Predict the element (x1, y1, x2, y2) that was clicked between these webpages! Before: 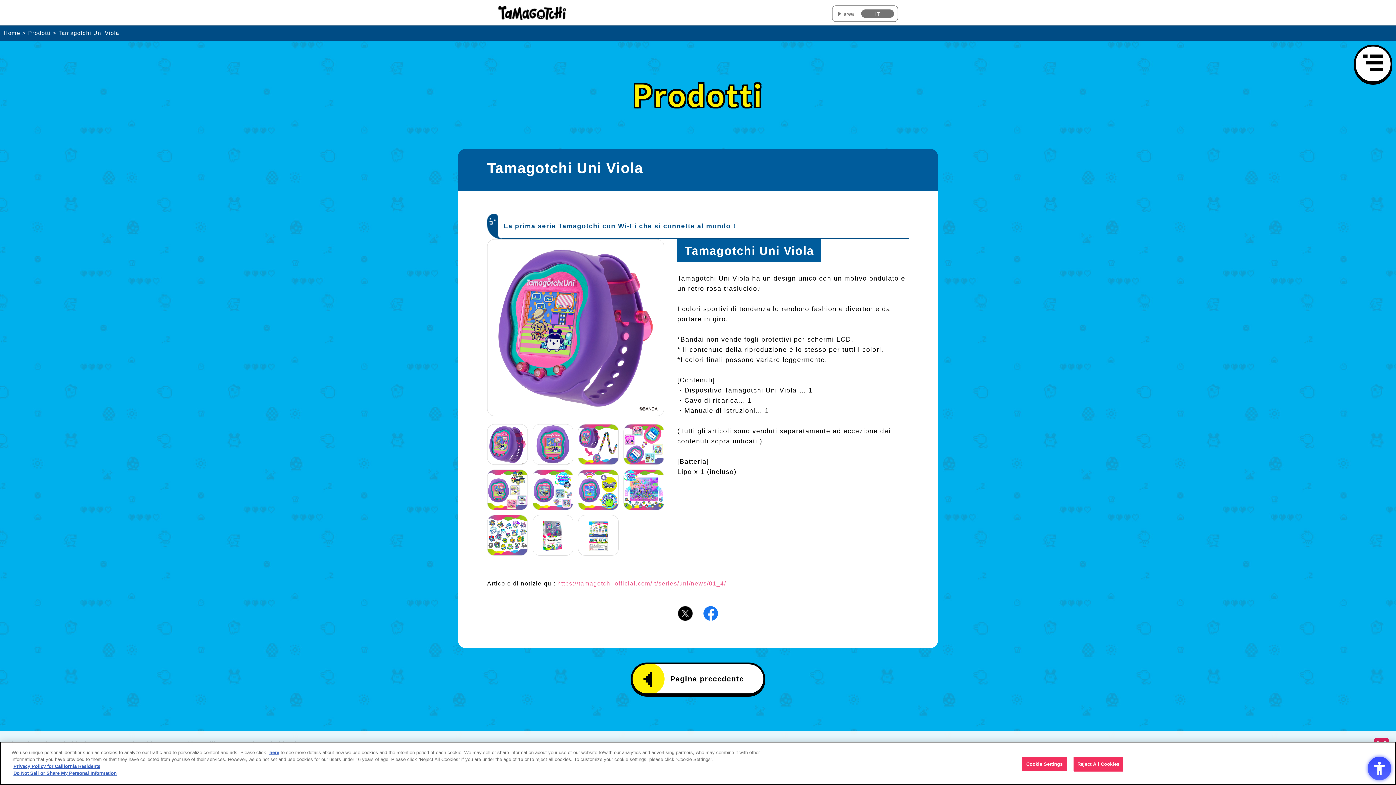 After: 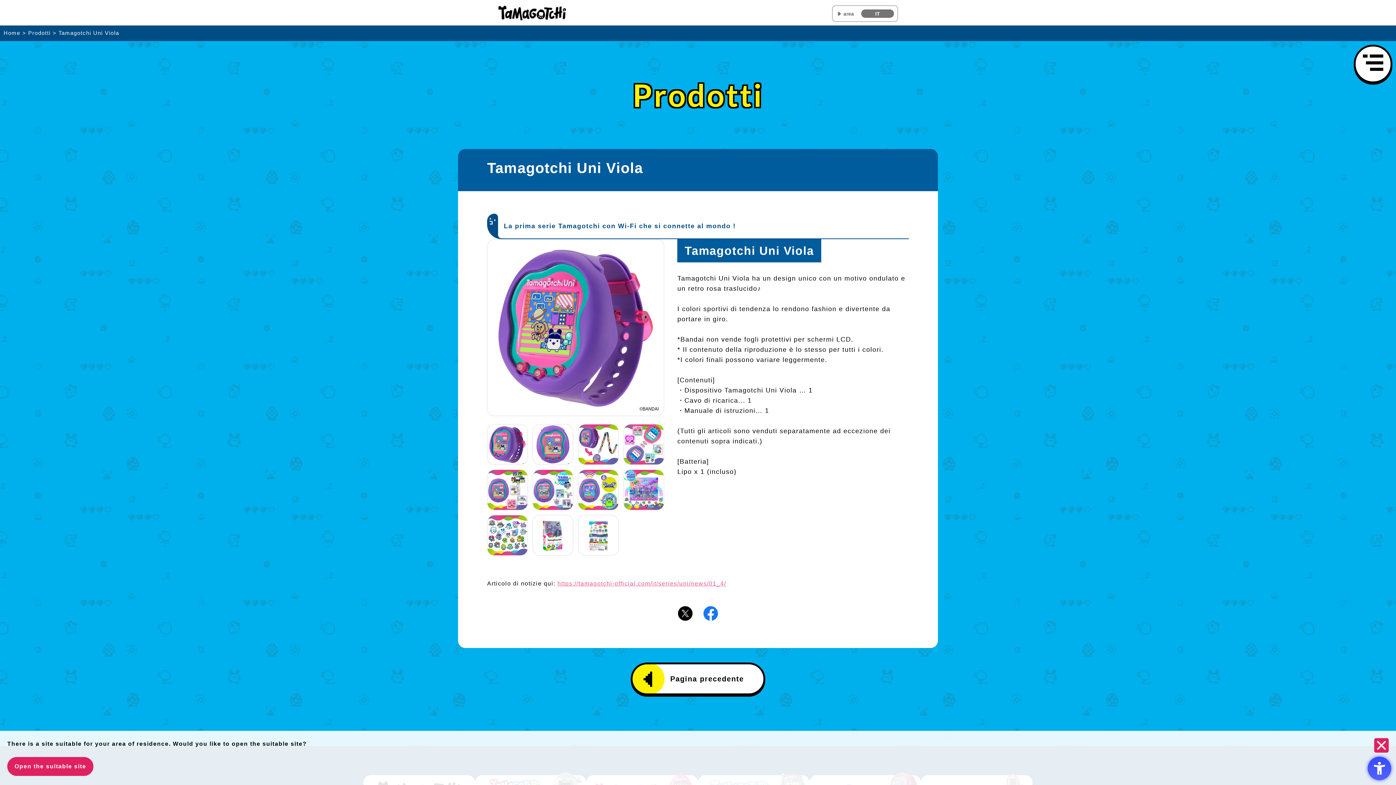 Action: label: Reject All Cookies bbox: (1073, 756, 1123, 771)